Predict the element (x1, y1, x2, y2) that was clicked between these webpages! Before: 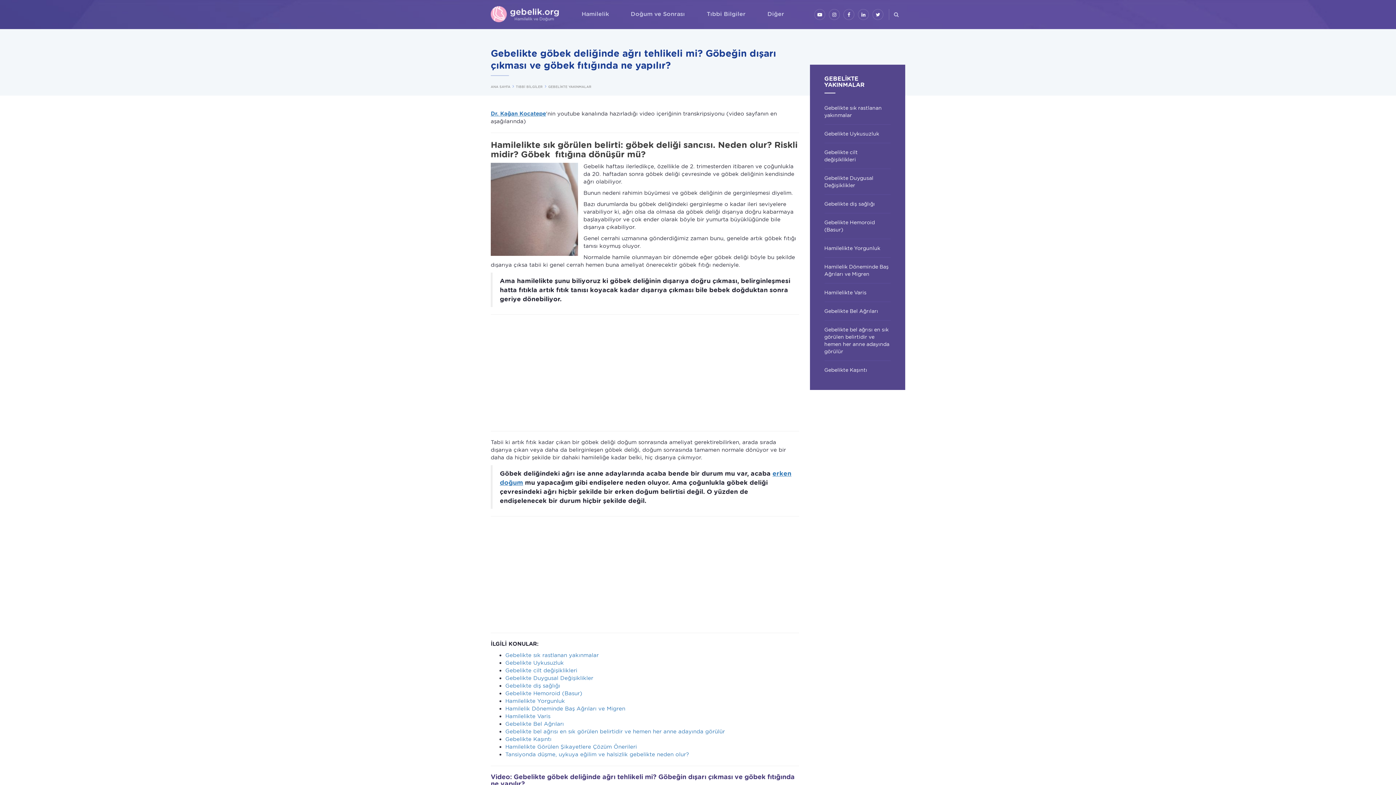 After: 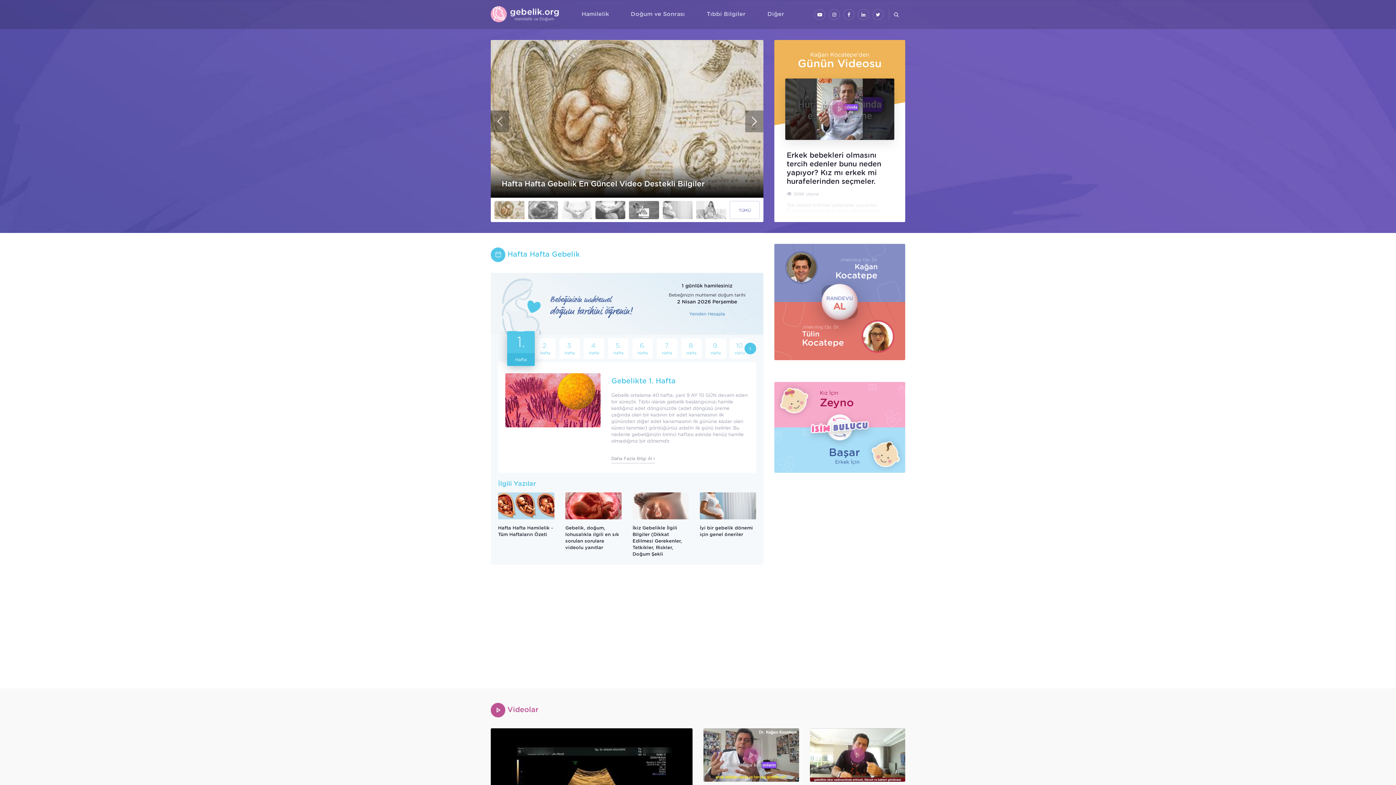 Action: bbox: (490, 0, 560, 29)